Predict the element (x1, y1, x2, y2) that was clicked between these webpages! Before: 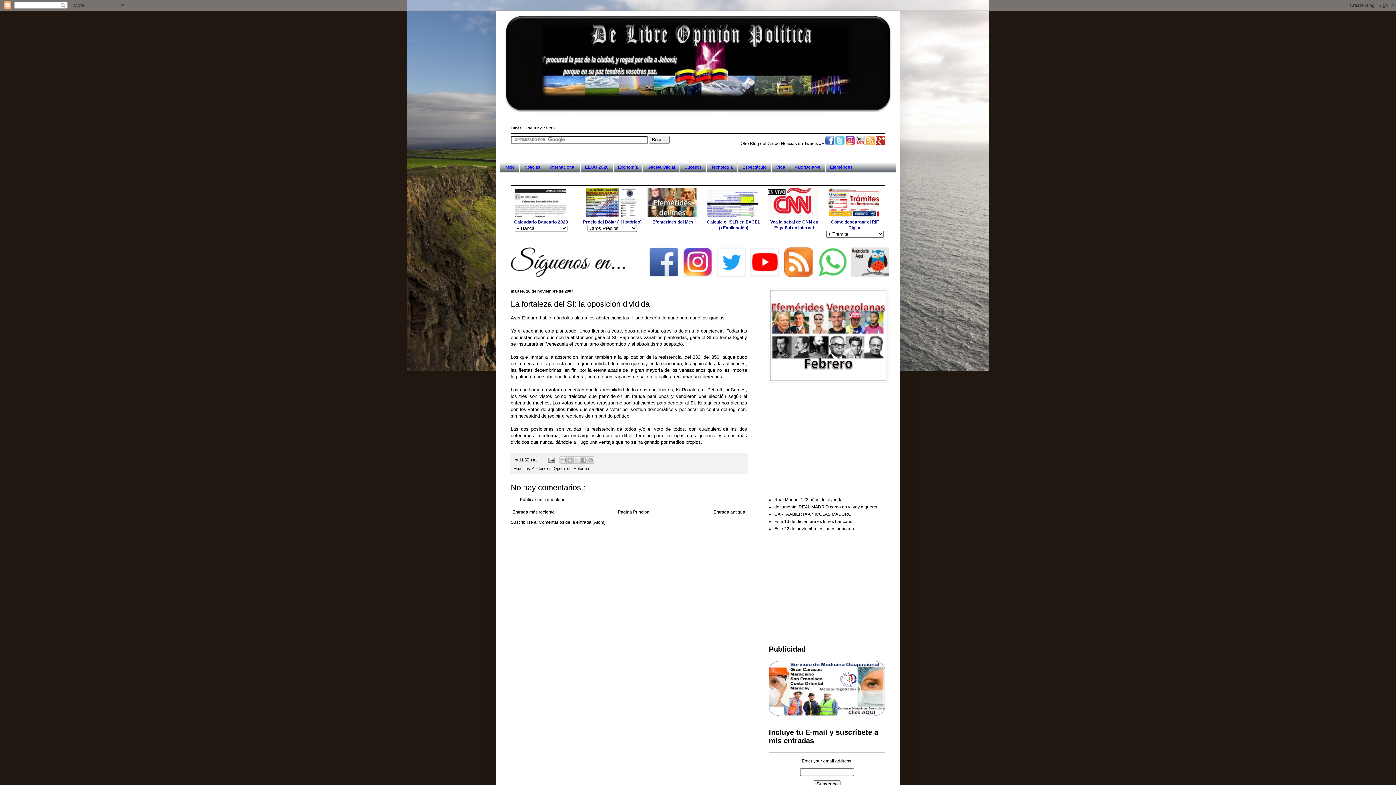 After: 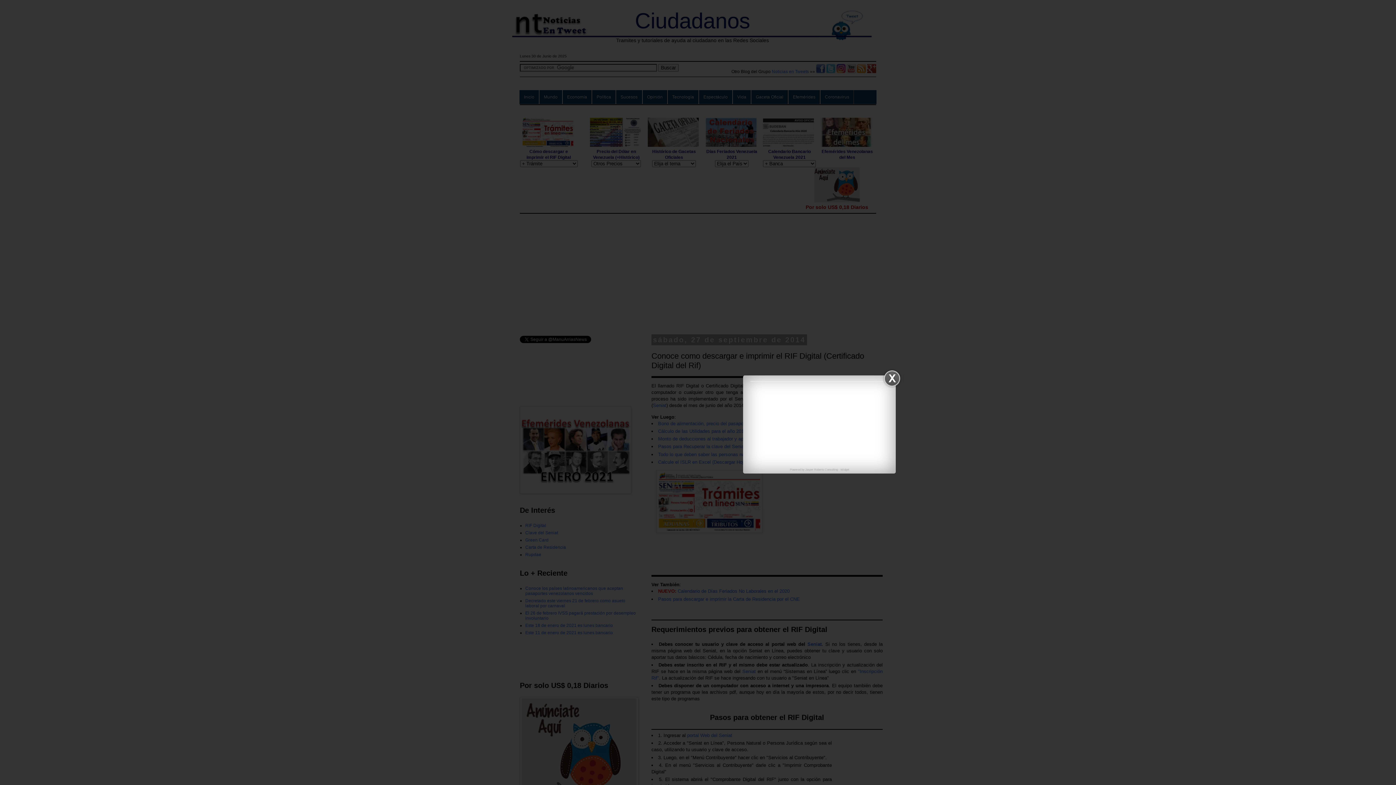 Action: bbox: (828, 213, 881, 219)